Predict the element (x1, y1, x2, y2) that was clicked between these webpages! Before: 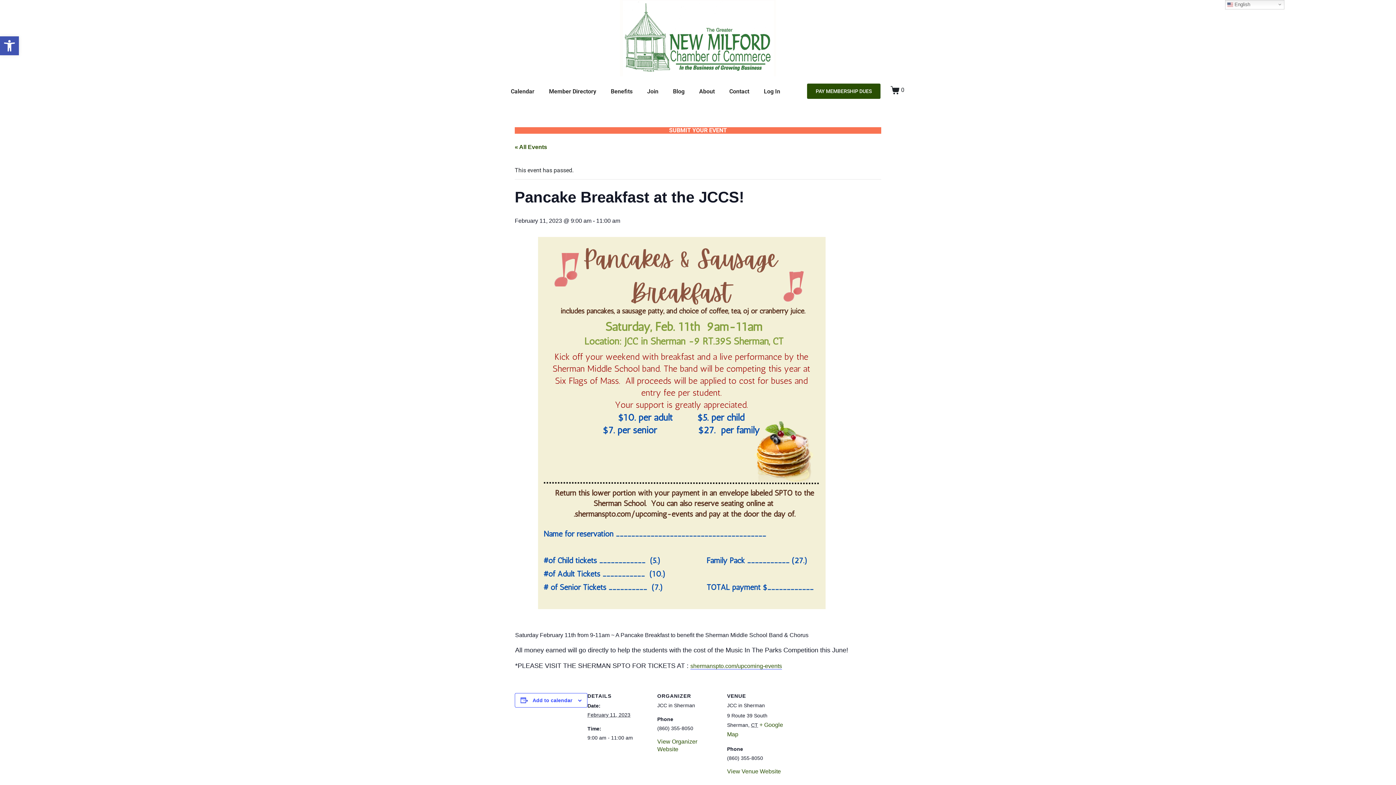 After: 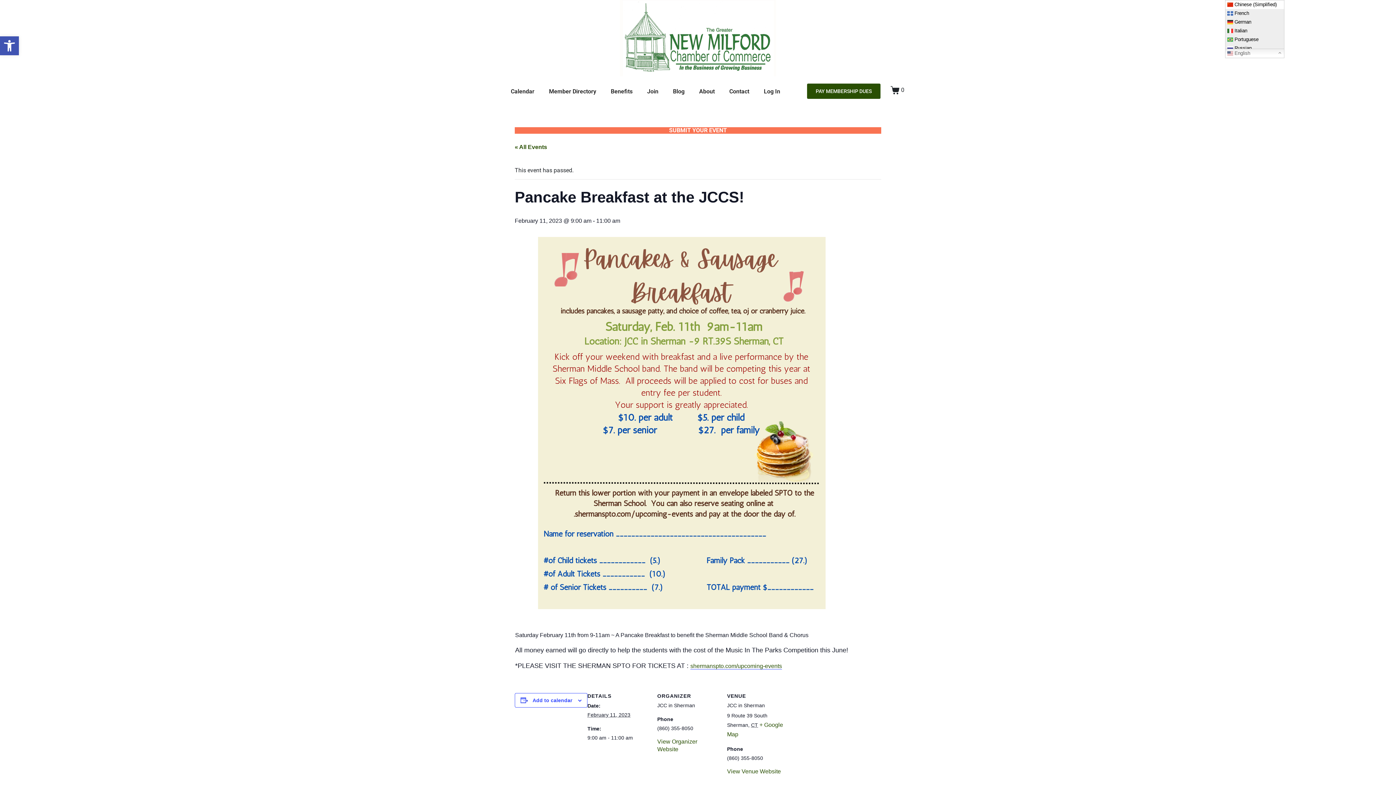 Action: label:  English bbox: (1225, 0, 1284, 9)